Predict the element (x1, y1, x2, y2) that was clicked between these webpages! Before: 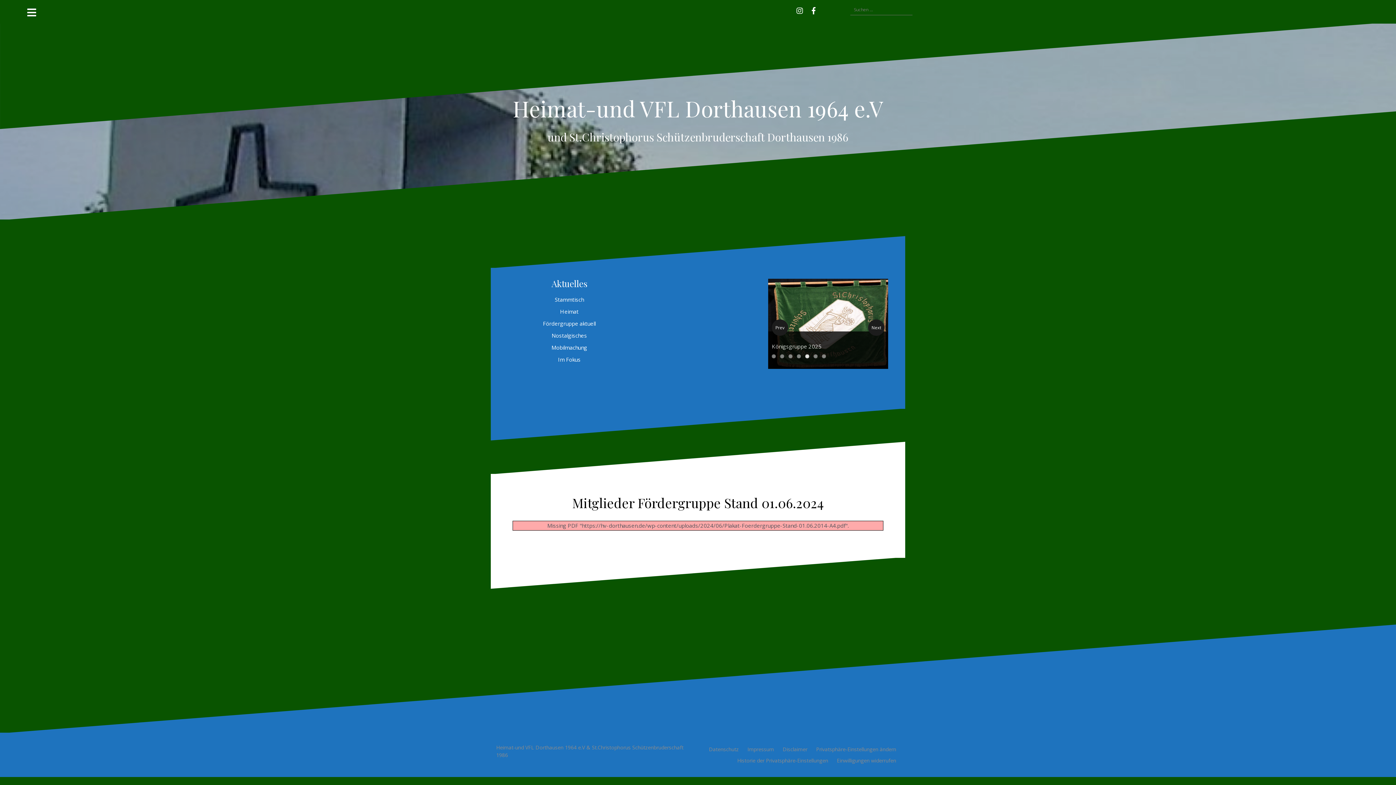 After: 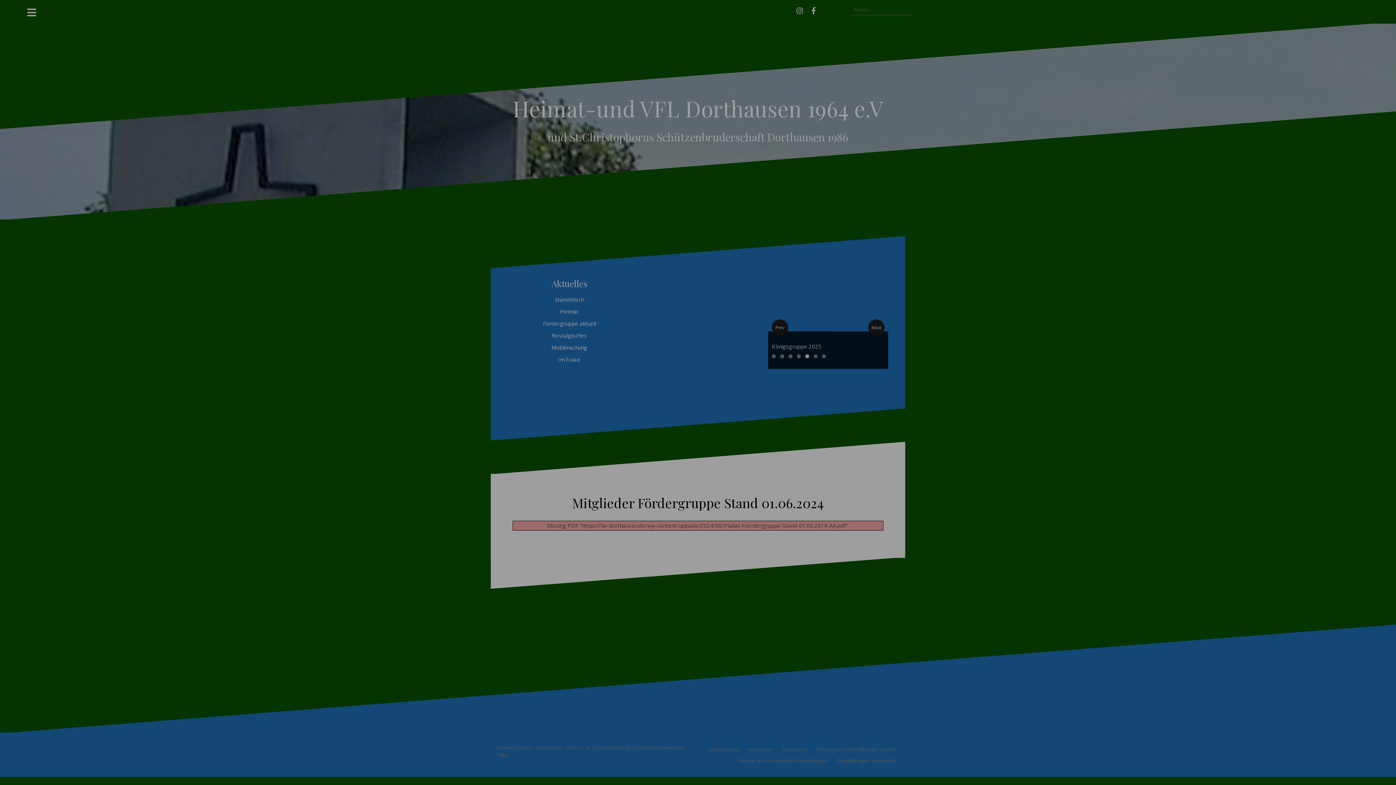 Action: bbox: (820, 6, 828, 13) label: Privatsphäre-Einstellungen ändern